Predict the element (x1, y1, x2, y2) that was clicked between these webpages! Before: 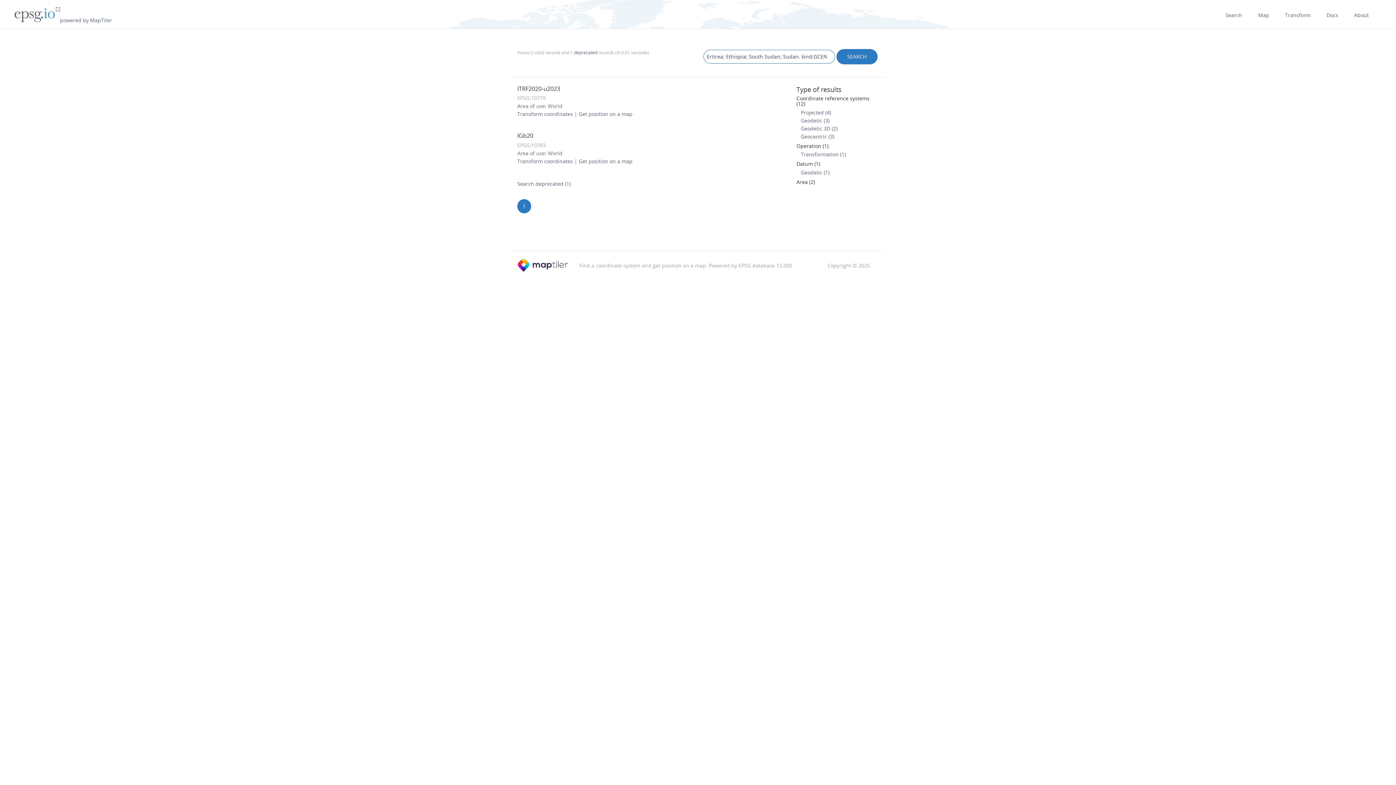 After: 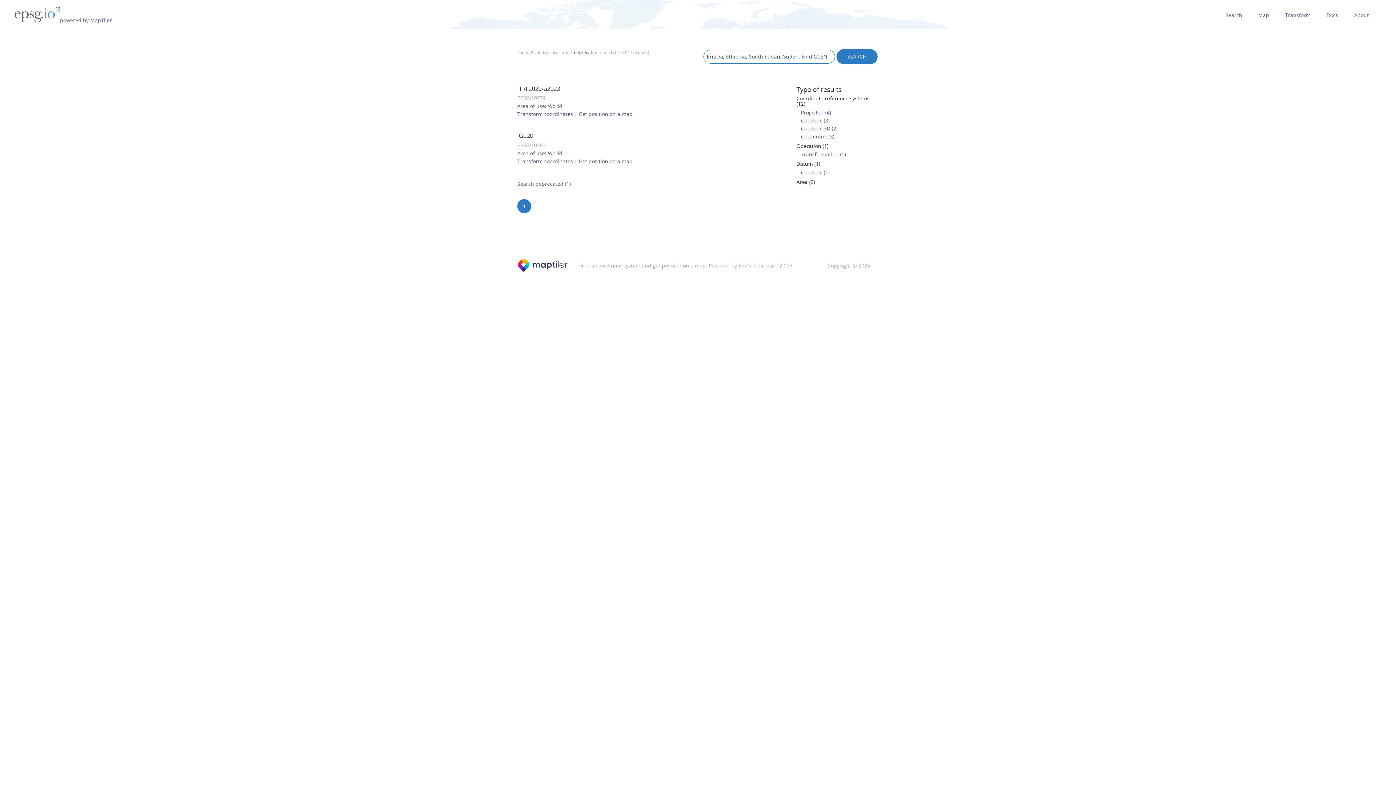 Action: bbox: (801, 133, 834, 139) label: Geocentric (3)